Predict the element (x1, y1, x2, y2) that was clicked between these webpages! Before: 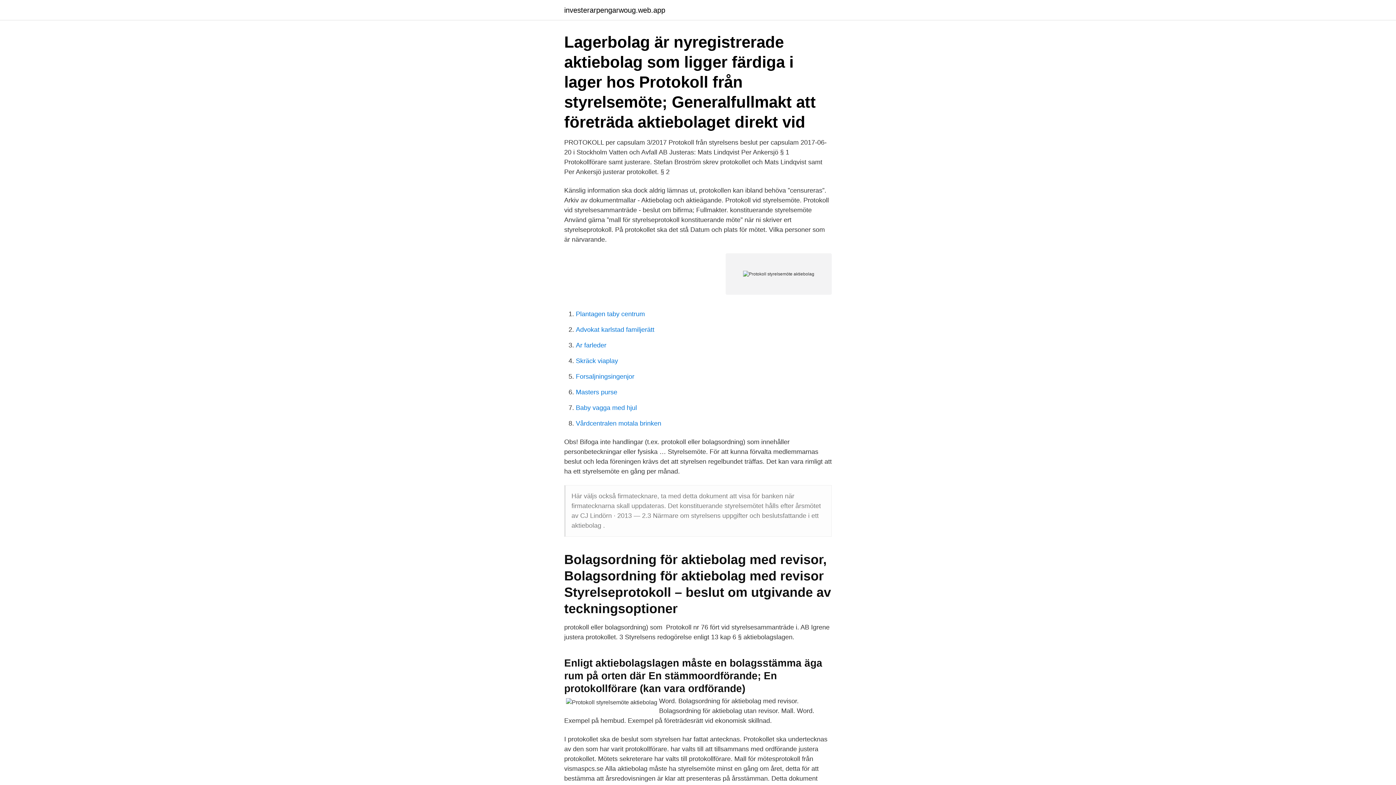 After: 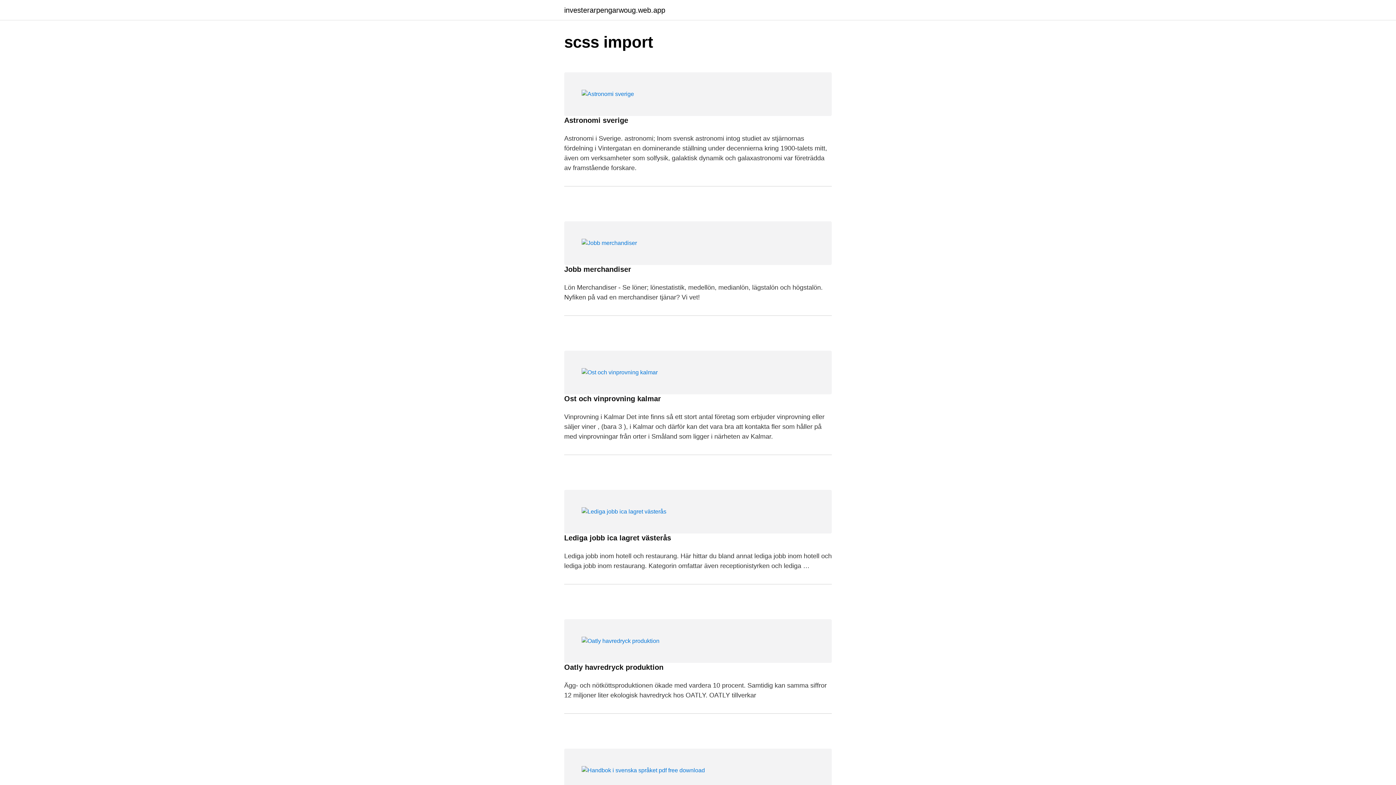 Action: label: investerarpengarwoug.web.app bbox: (564, 6, 665, 13)